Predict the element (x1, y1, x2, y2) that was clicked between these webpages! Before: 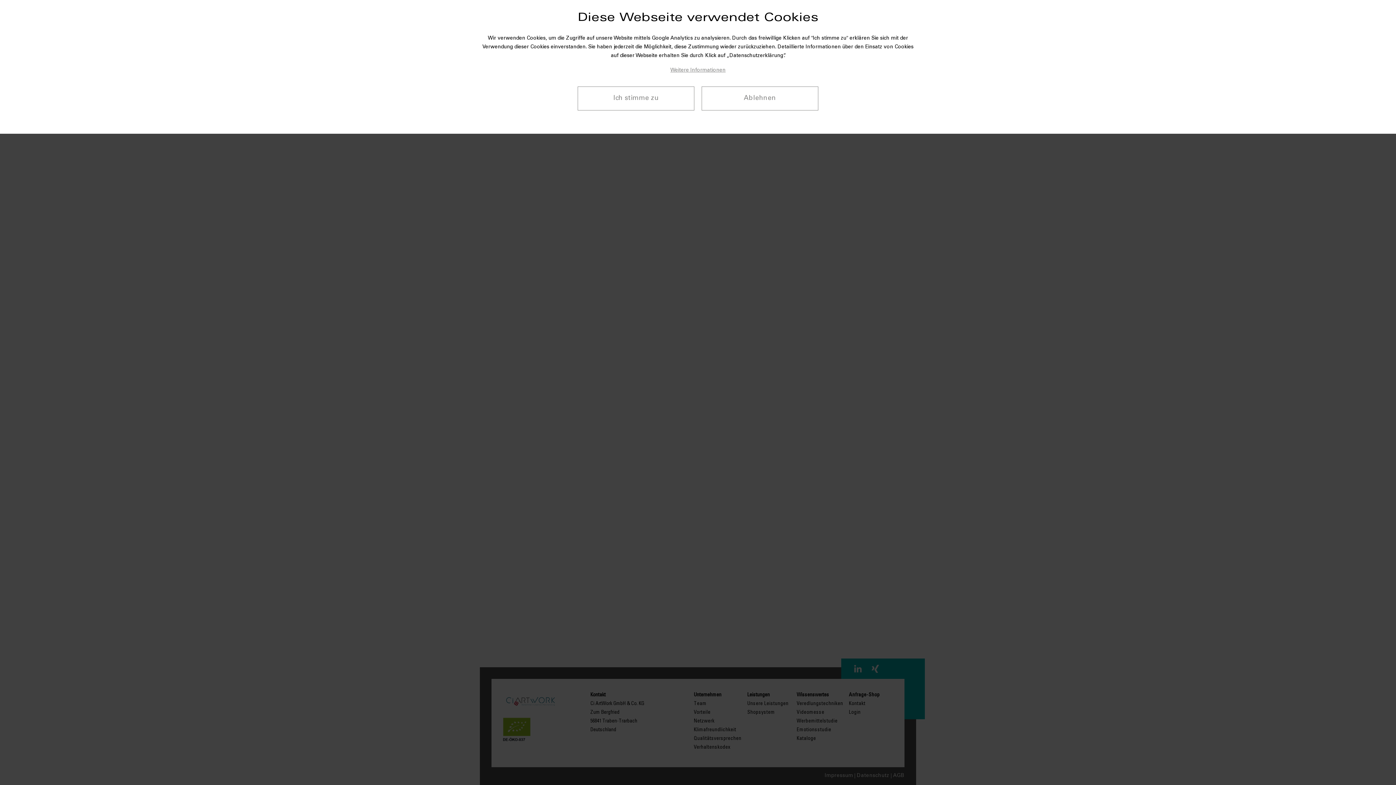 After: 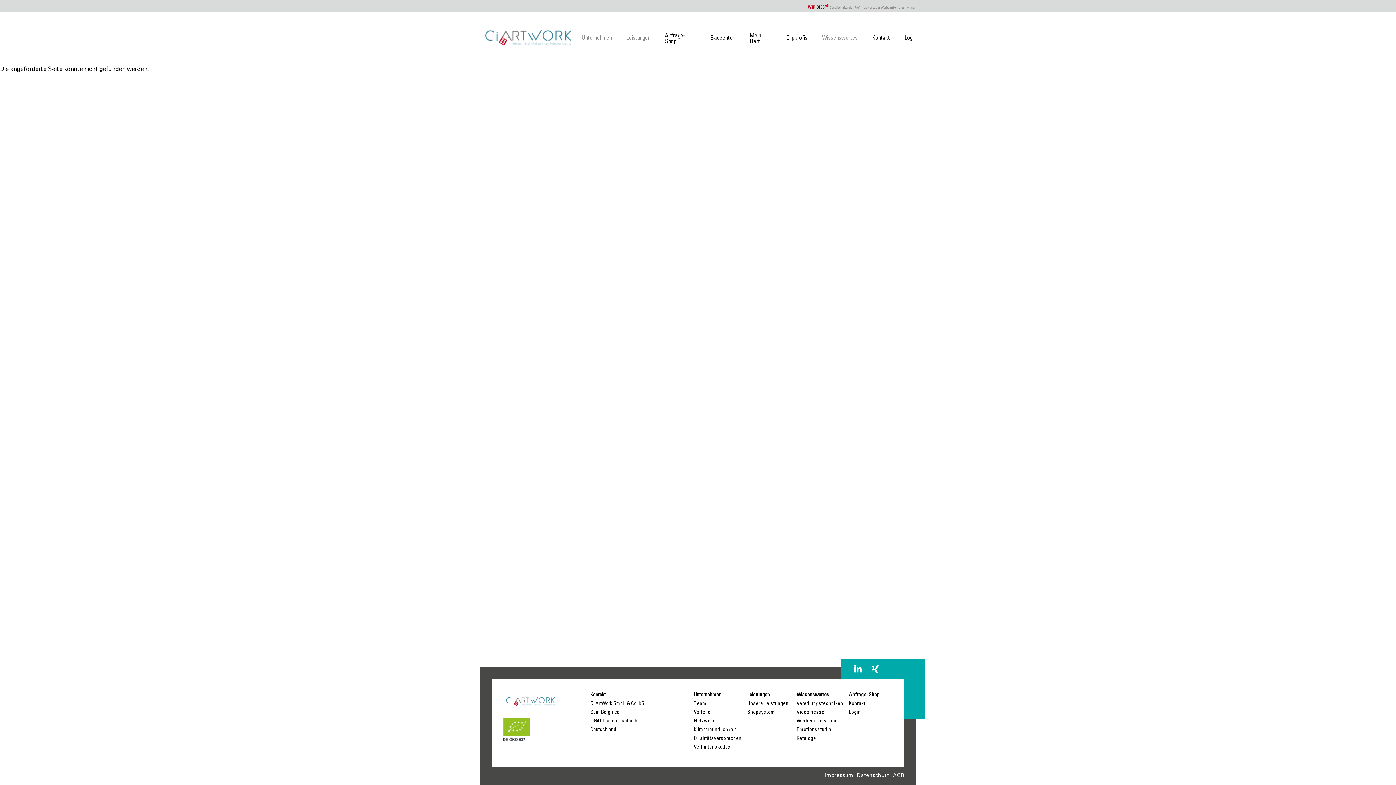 Action: bbox: (577, 86, 694, 110) label: Ich stimme zu